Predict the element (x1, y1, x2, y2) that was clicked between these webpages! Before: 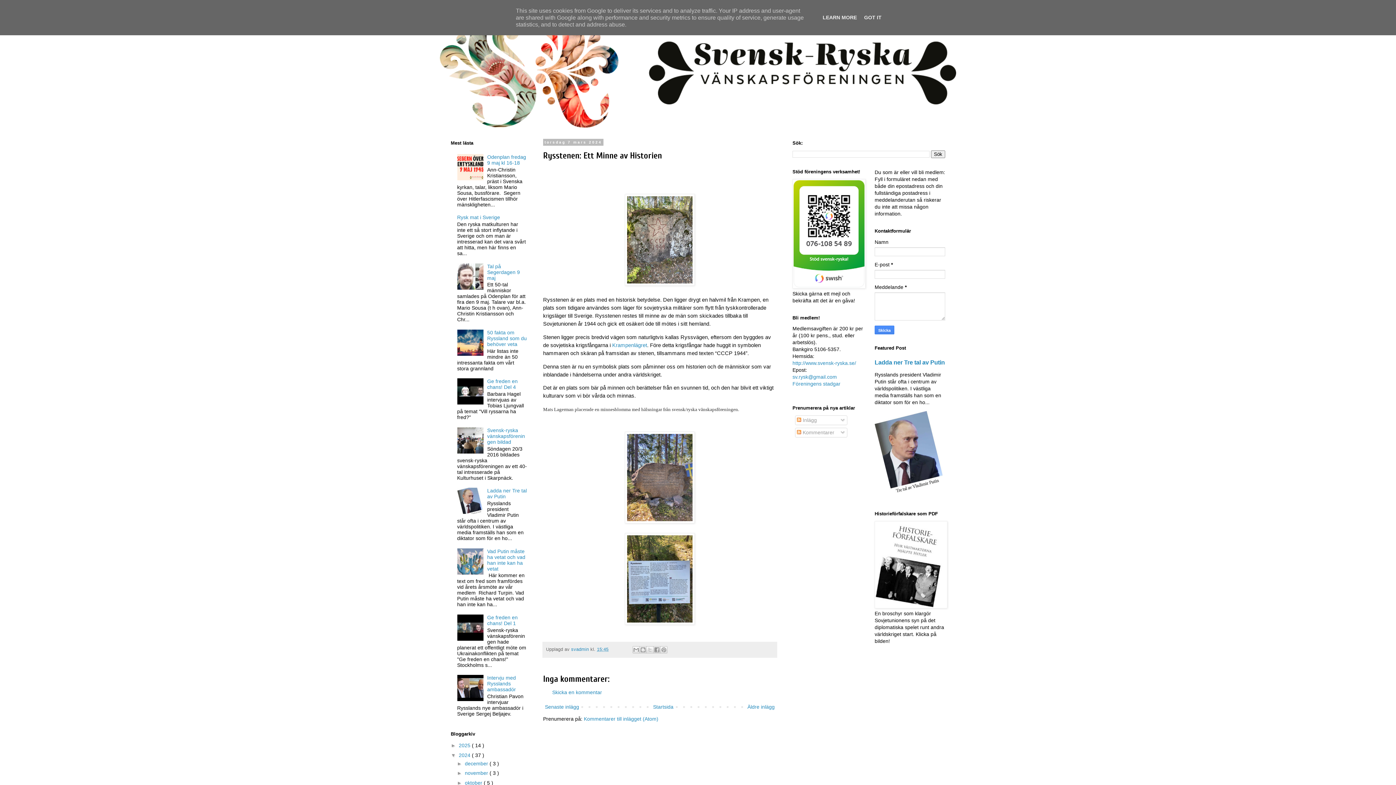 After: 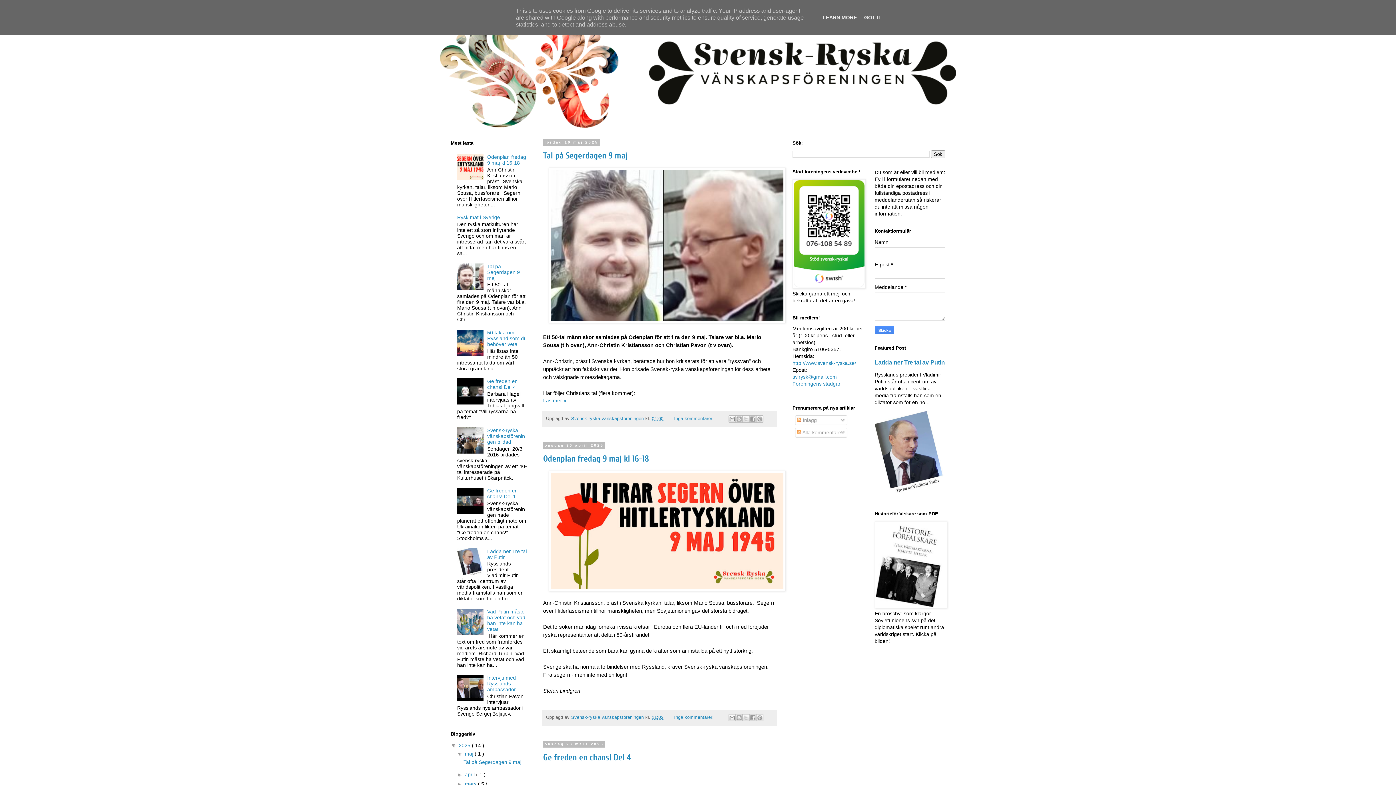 Action: label: 2025  bbox: (458, 743, 472, 748)